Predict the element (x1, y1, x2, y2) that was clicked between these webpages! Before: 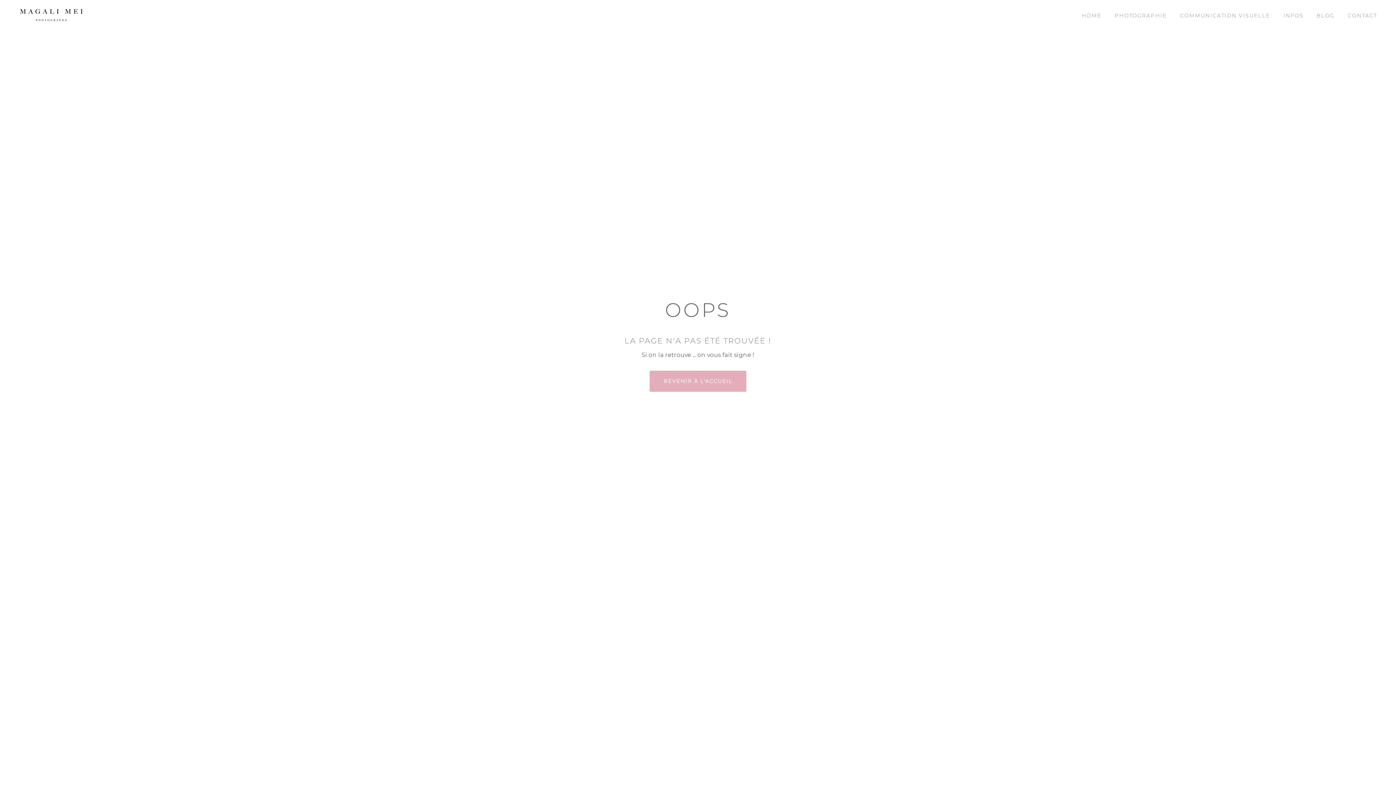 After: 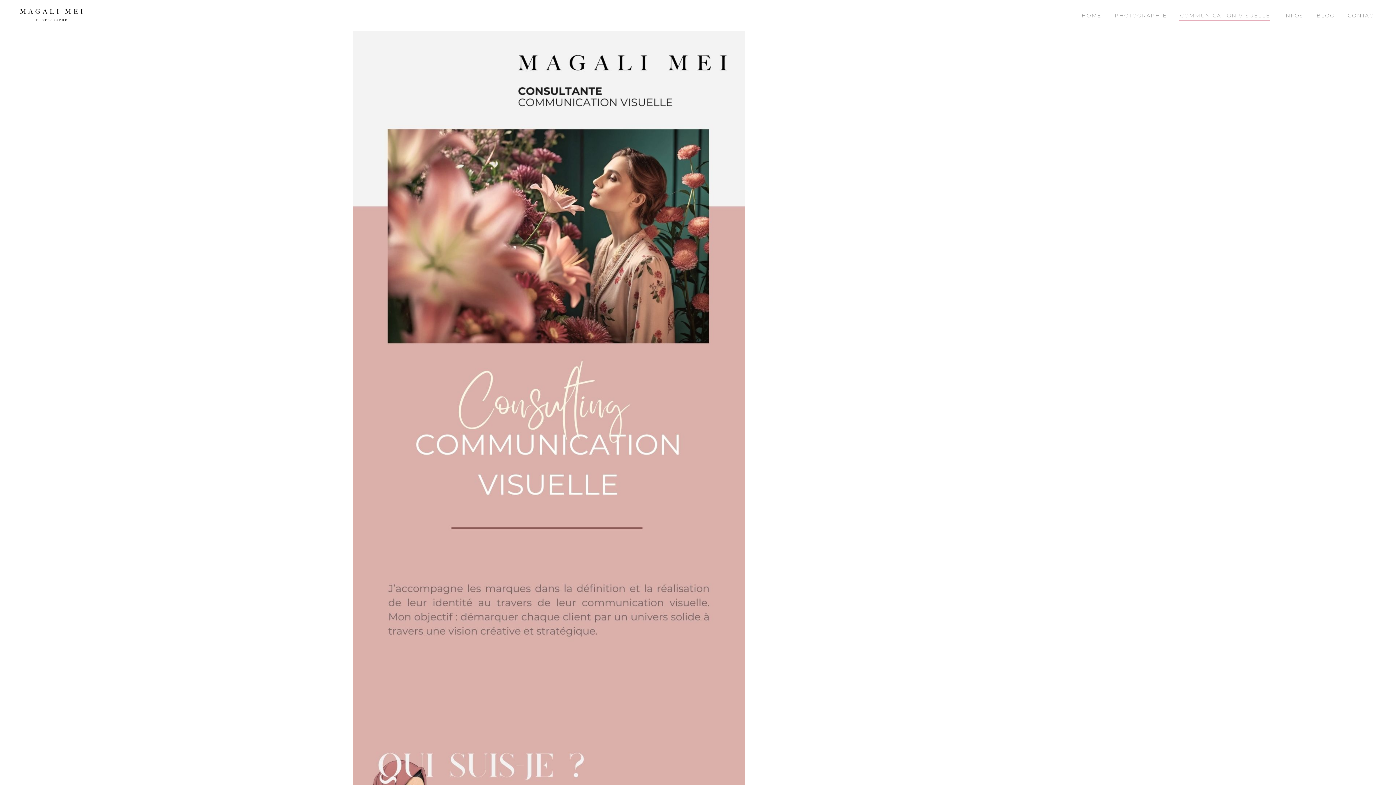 Action: bbox: (1173, 0, 1277, 30) label: COMMUNICATION VISUELLE